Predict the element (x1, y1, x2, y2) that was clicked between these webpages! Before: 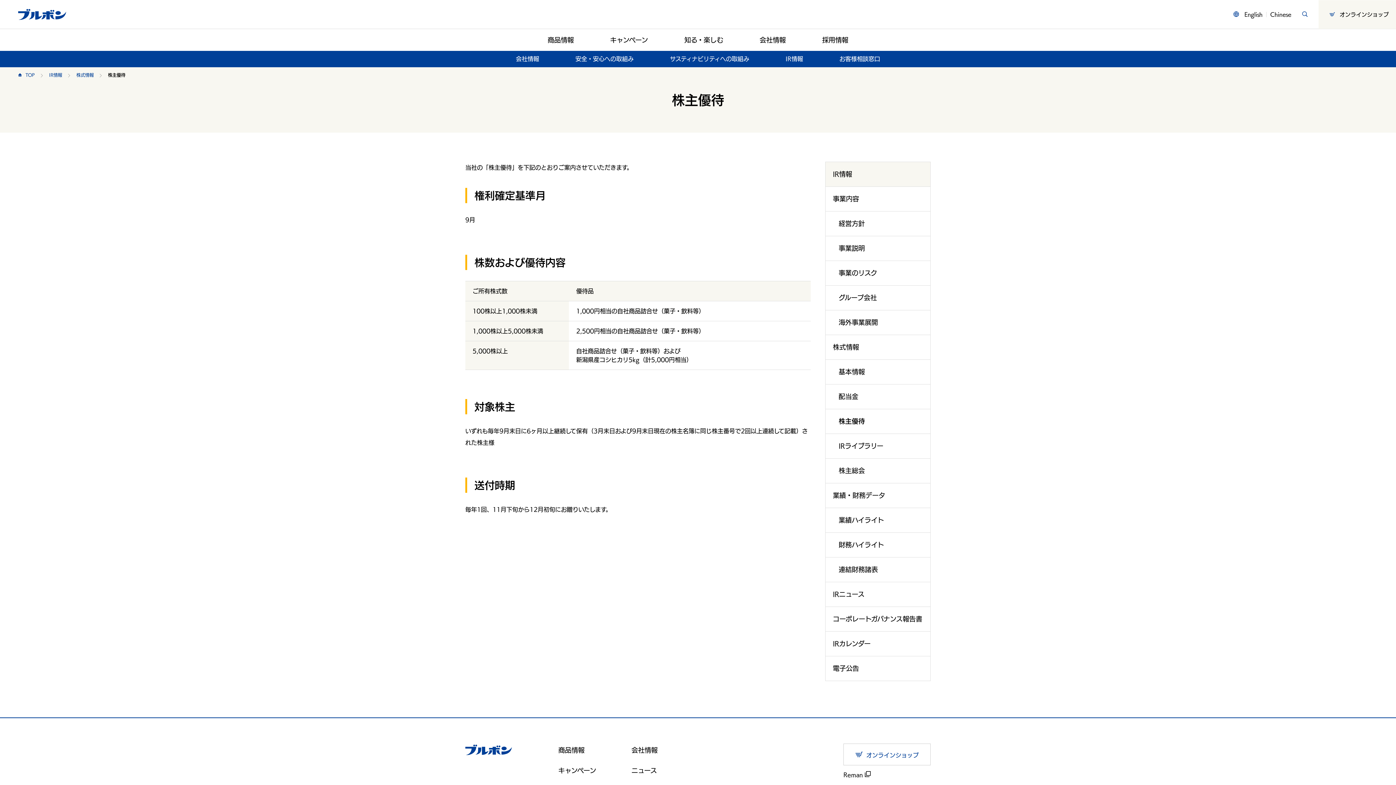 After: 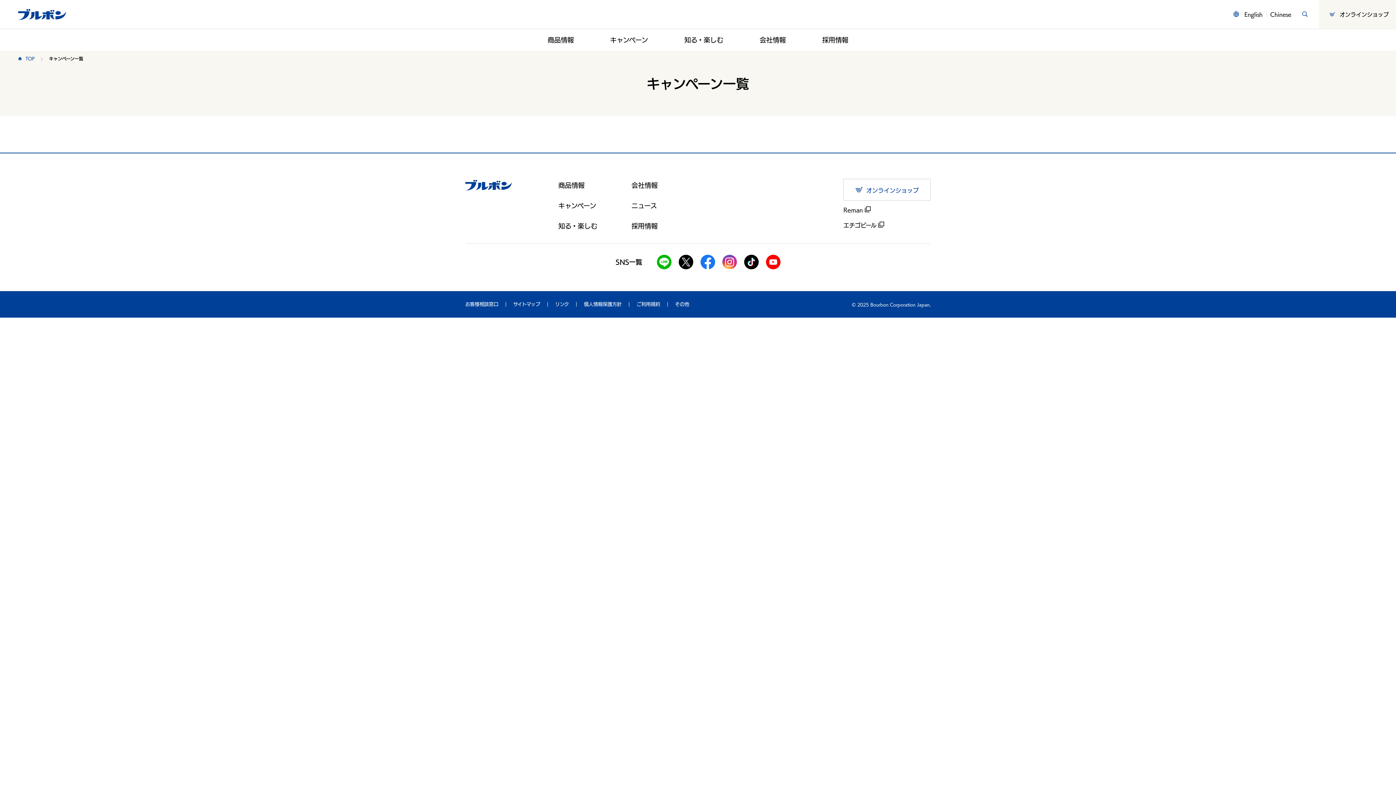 Action: label: キャンペーン bbox: (610, 29, 648, 50)